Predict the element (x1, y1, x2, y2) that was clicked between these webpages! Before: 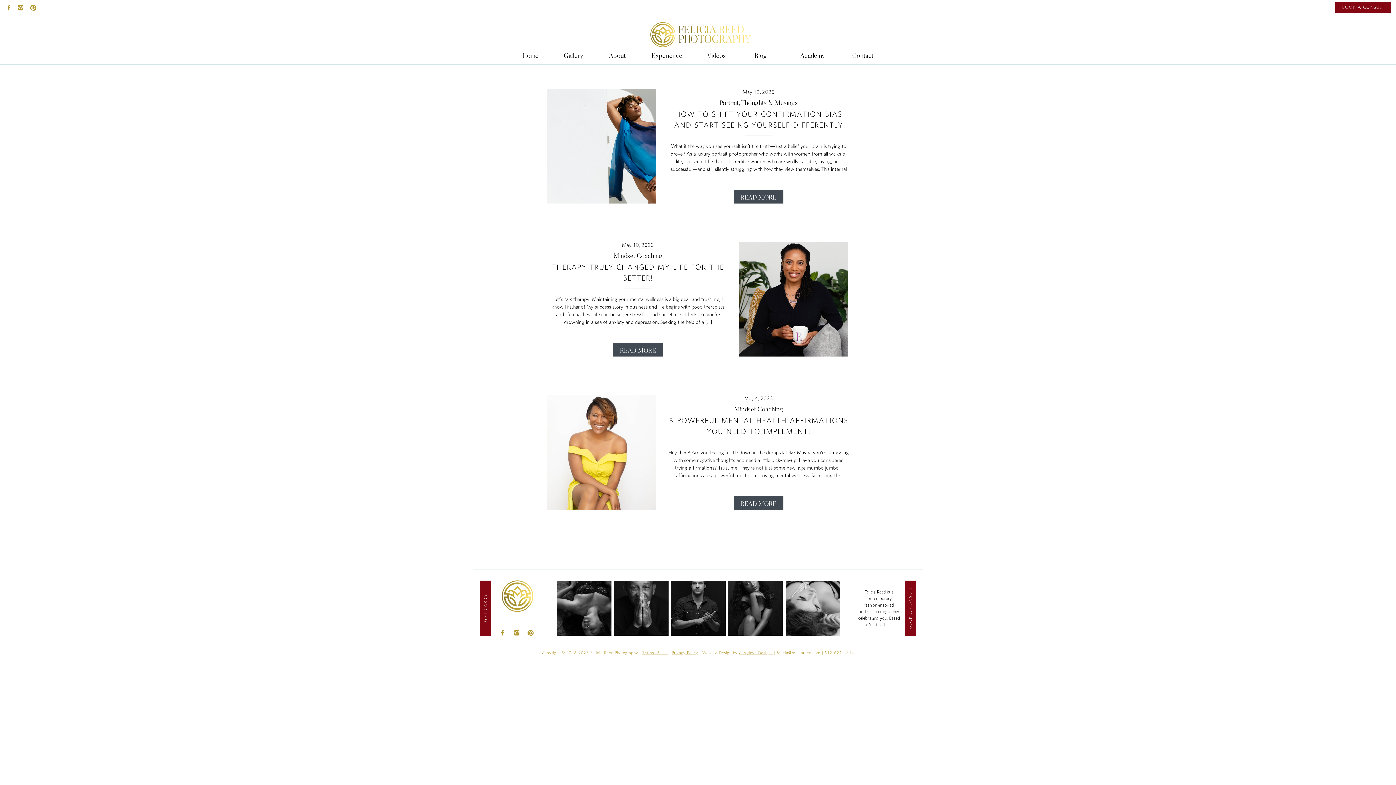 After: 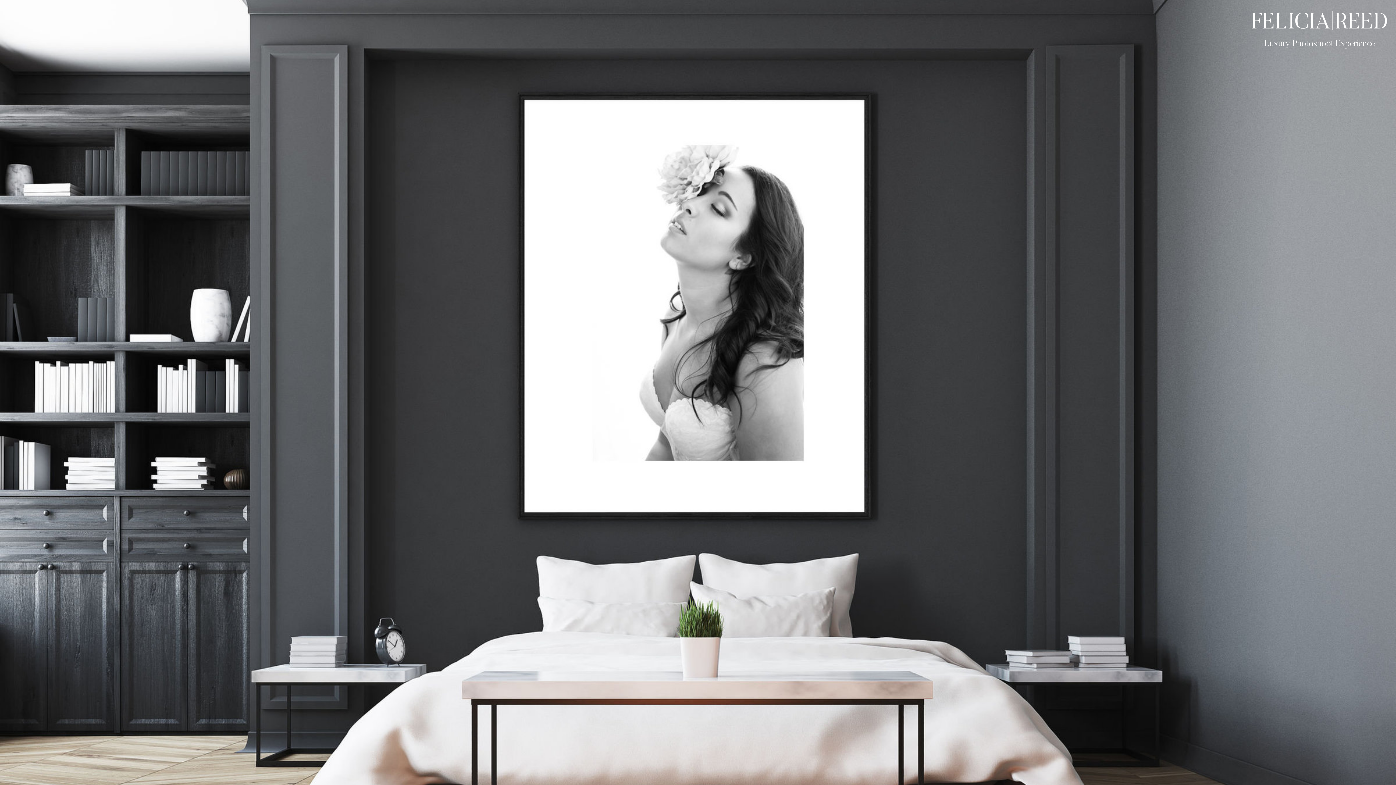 Action: label: Contact bbox: (851, 51, 874, 61)